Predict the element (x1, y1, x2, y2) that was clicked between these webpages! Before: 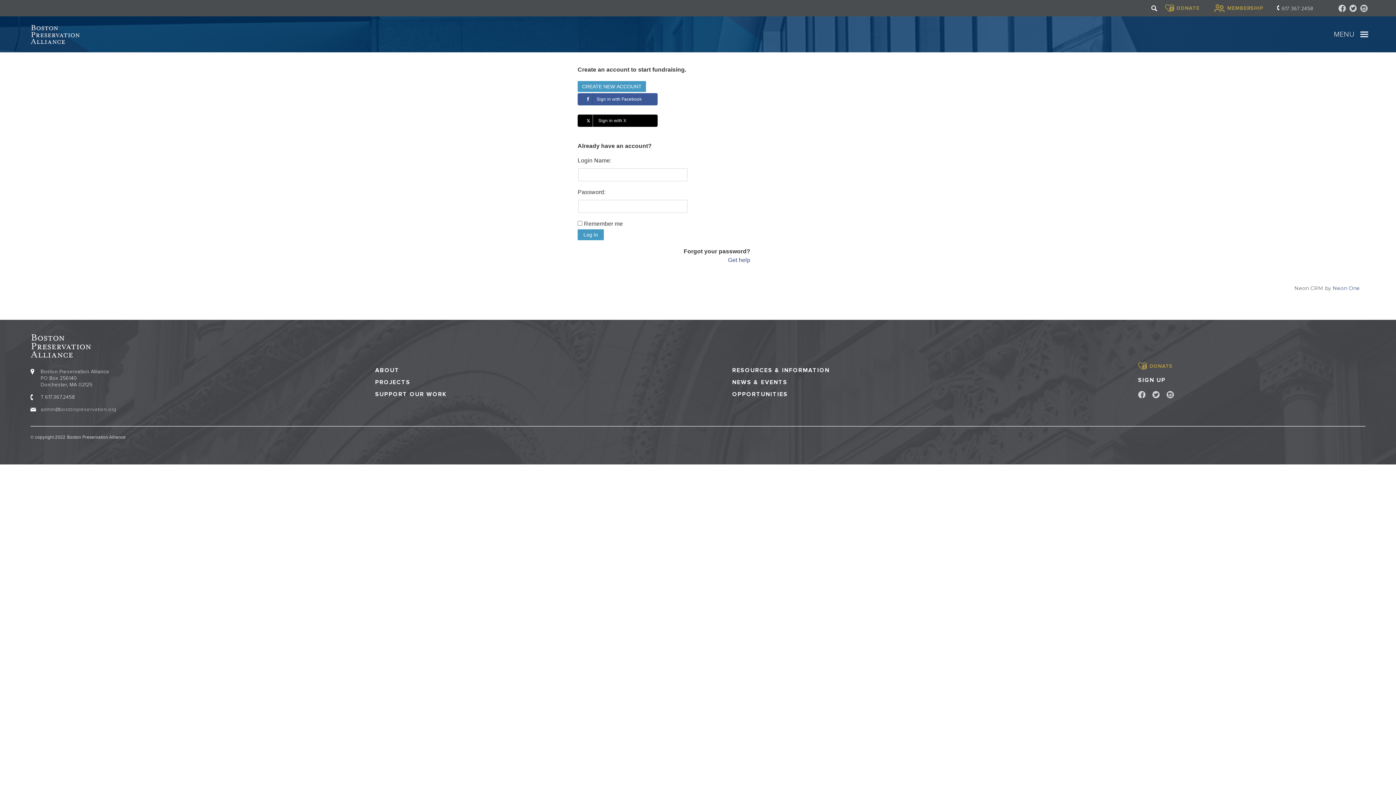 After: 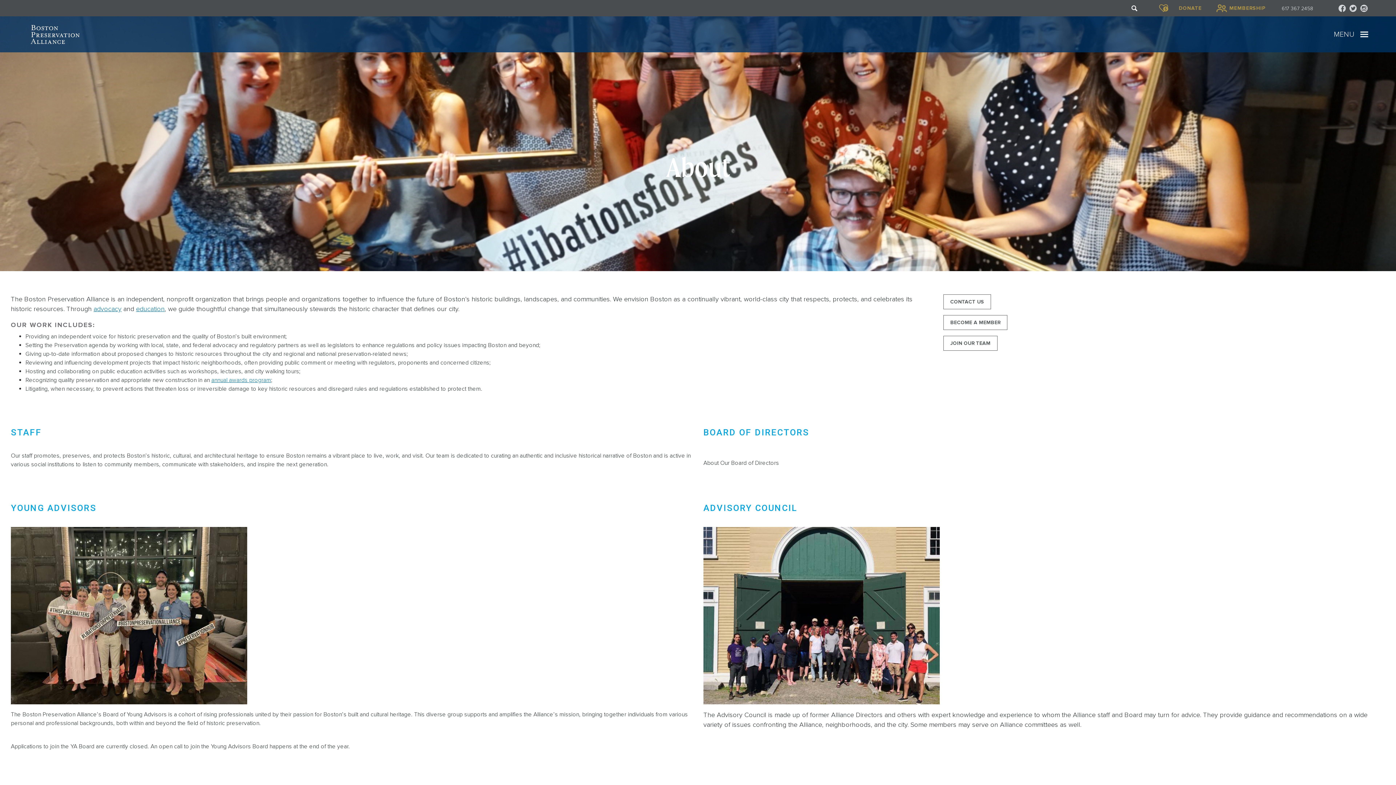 Action: label: ABOUT bbox: (375, 367, 399, 374)